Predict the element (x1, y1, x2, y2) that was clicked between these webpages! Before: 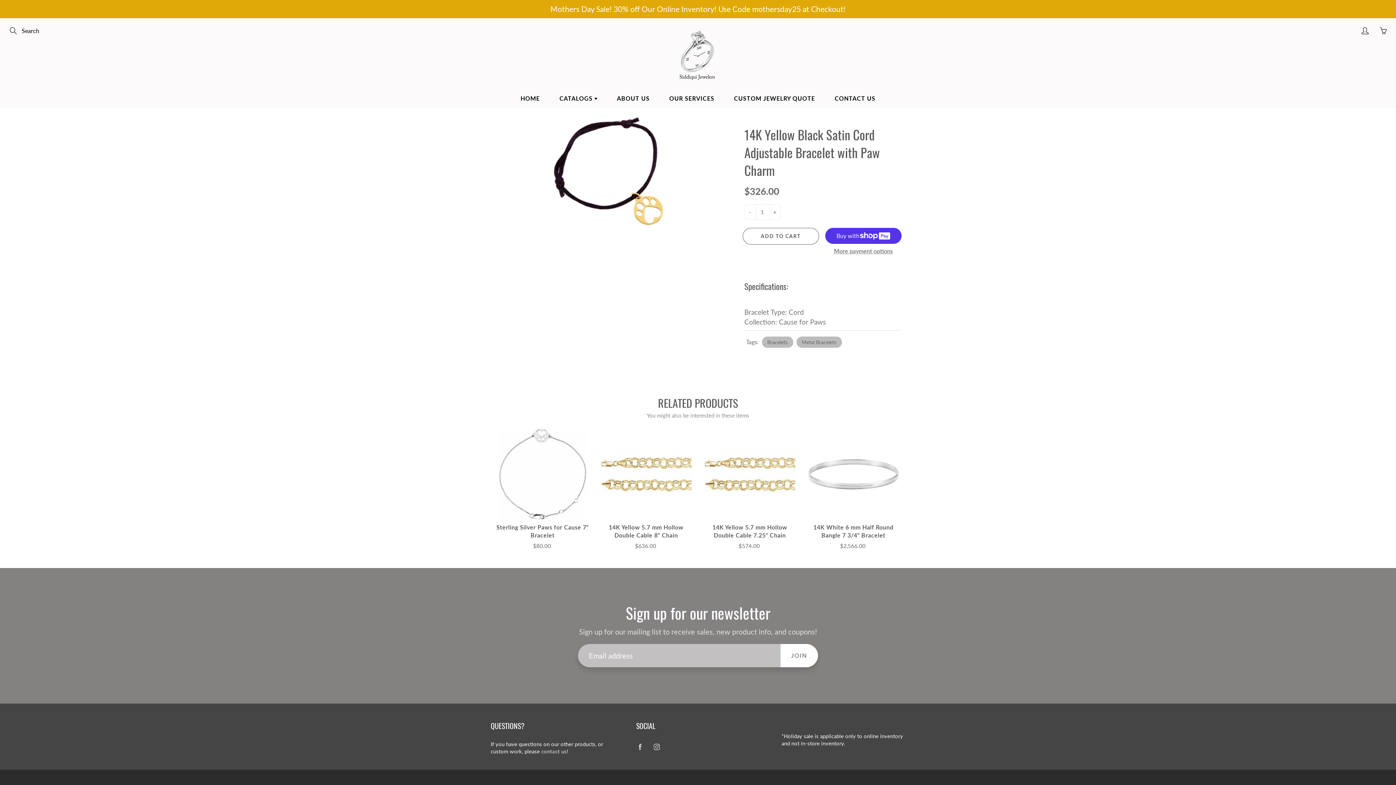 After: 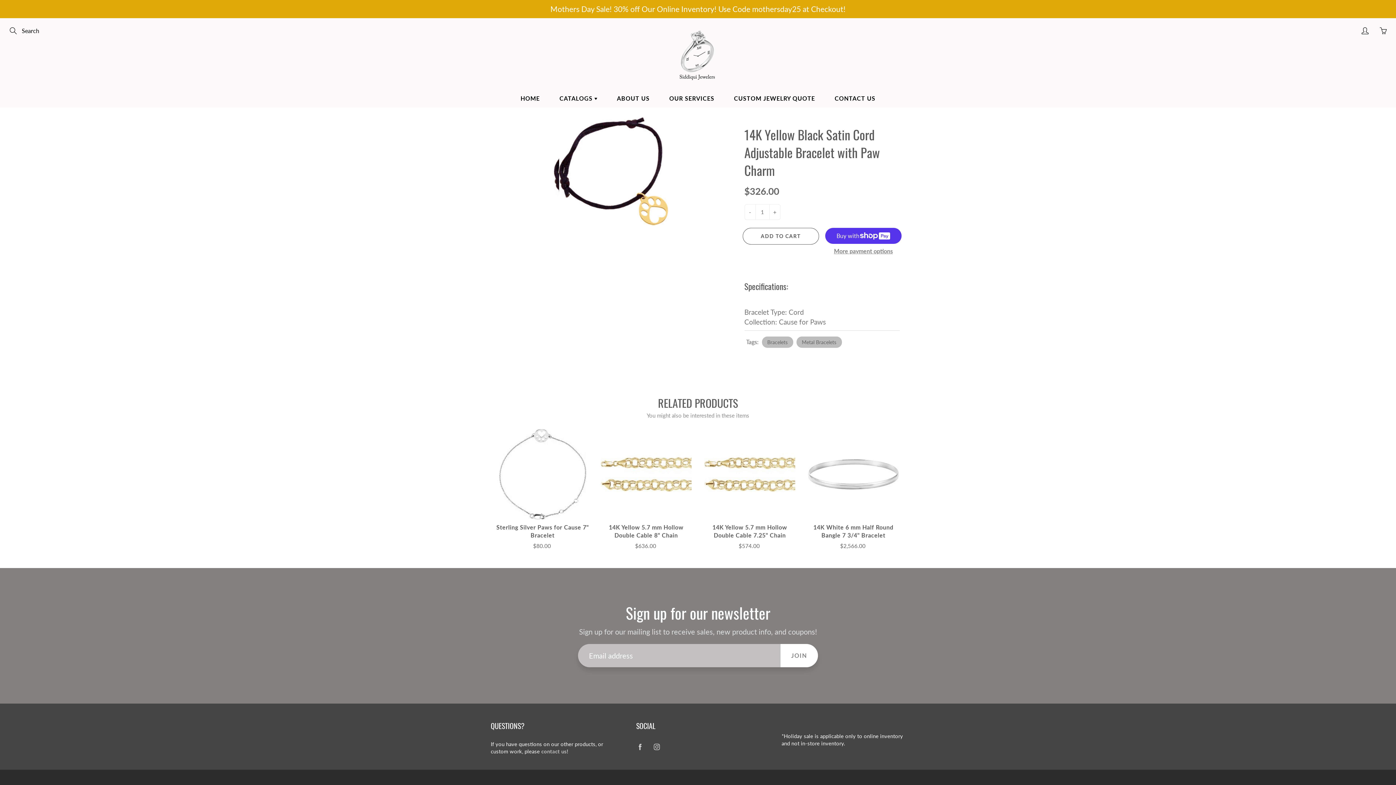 Action: bbox: (500, 116, 728, 225)